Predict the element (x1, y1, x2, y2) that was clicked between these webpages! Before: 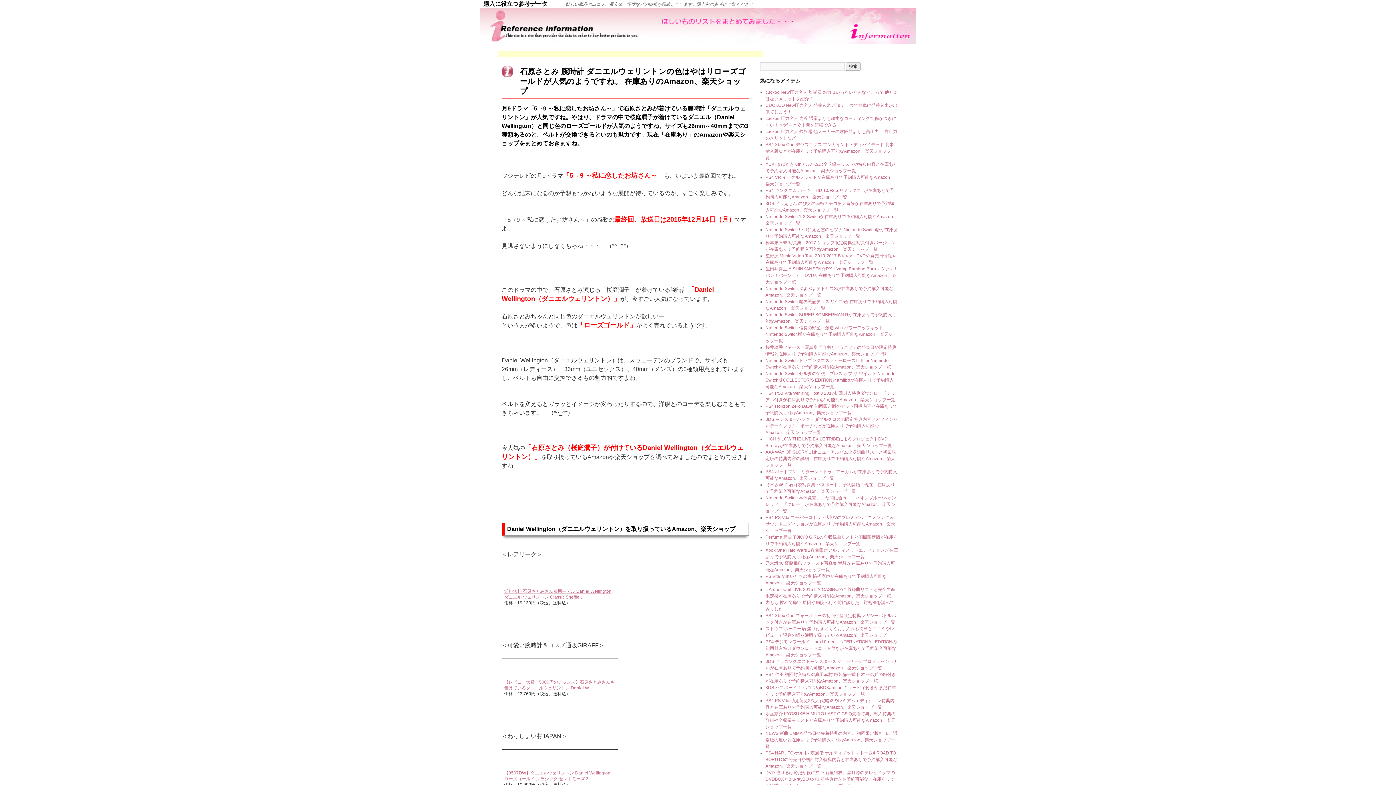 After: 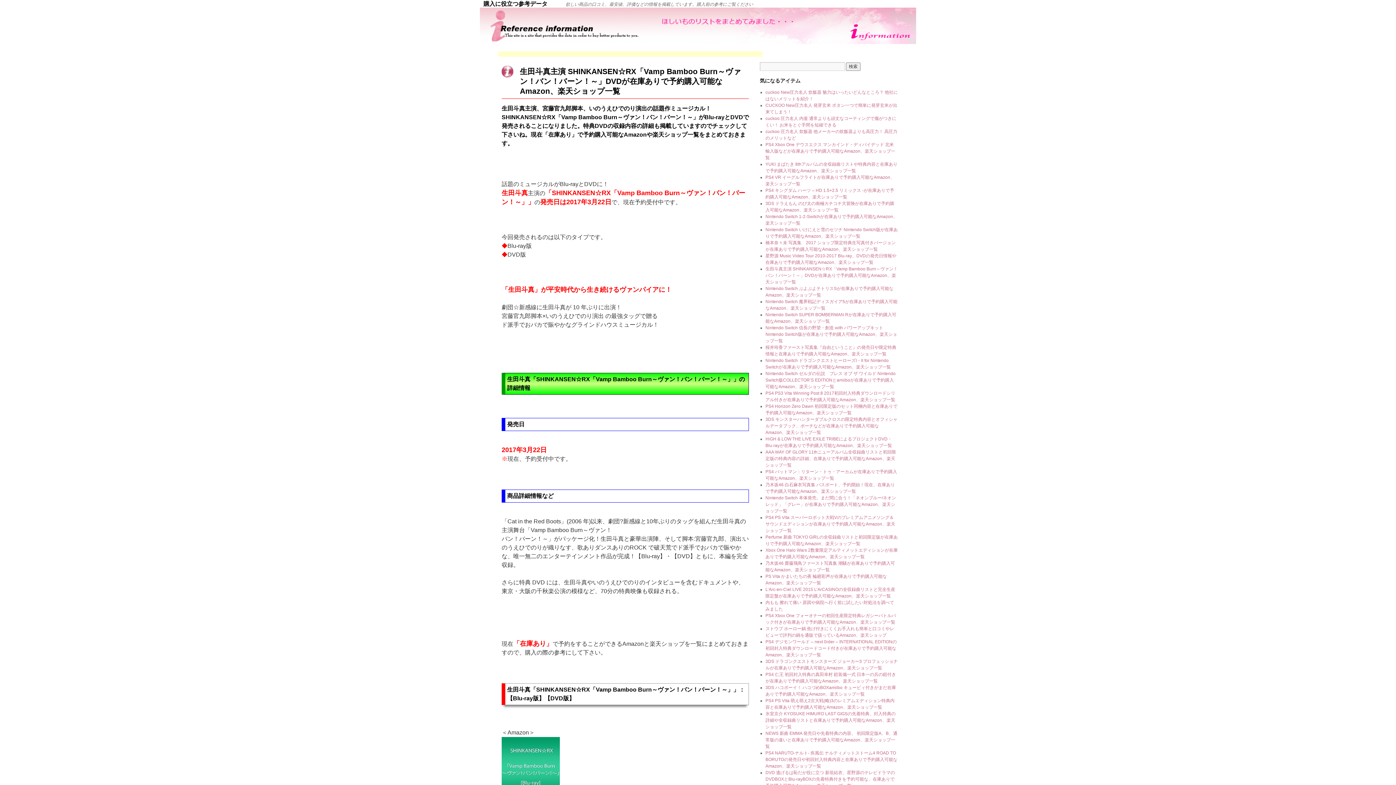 Action: bbox: (765, 266, 898, 284) label: 生田斗真主演 SHINKANSEN☆RX「Vamp Bamboo Burn～ヴァン！バン！バーン！～」DVDが在庫ありで予約購入可能なAmazon、楽天ショップ一覧